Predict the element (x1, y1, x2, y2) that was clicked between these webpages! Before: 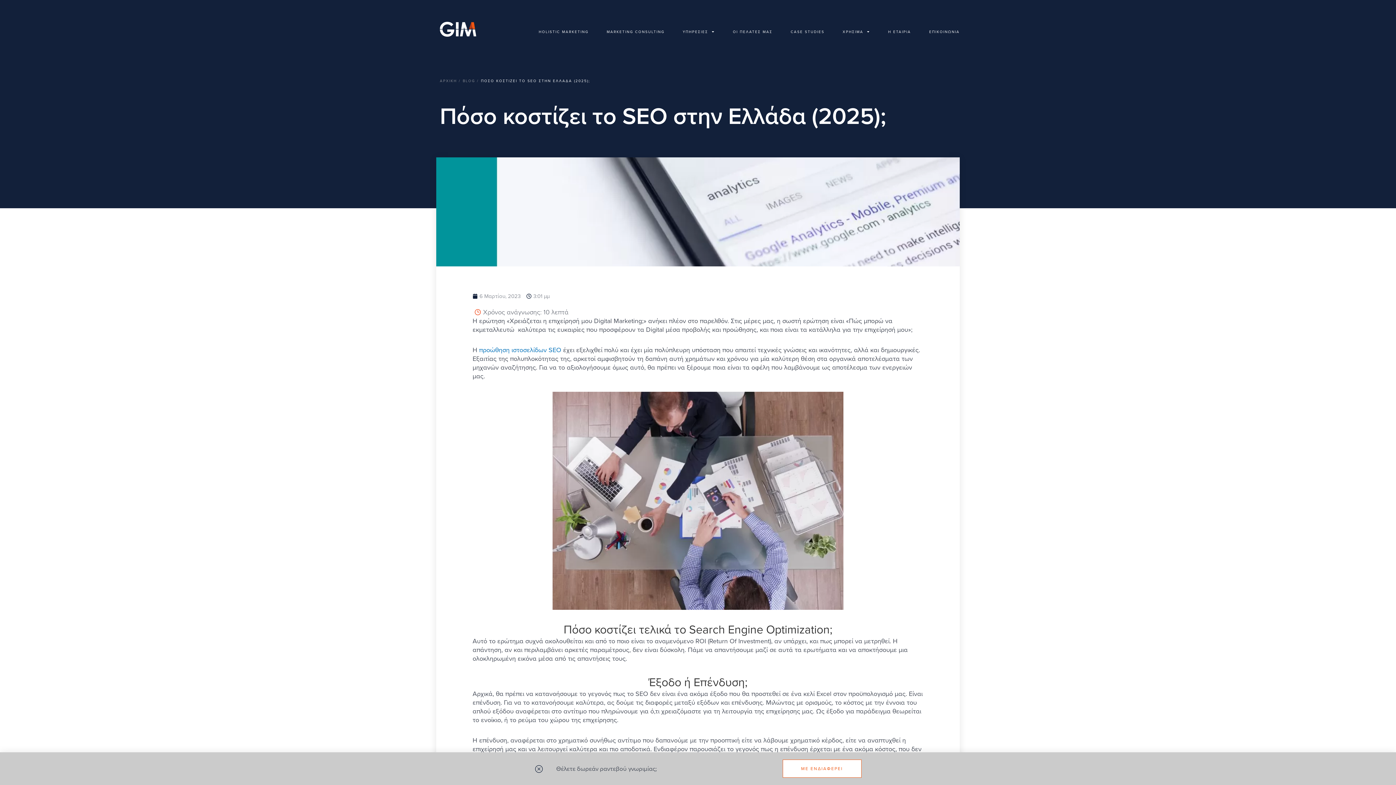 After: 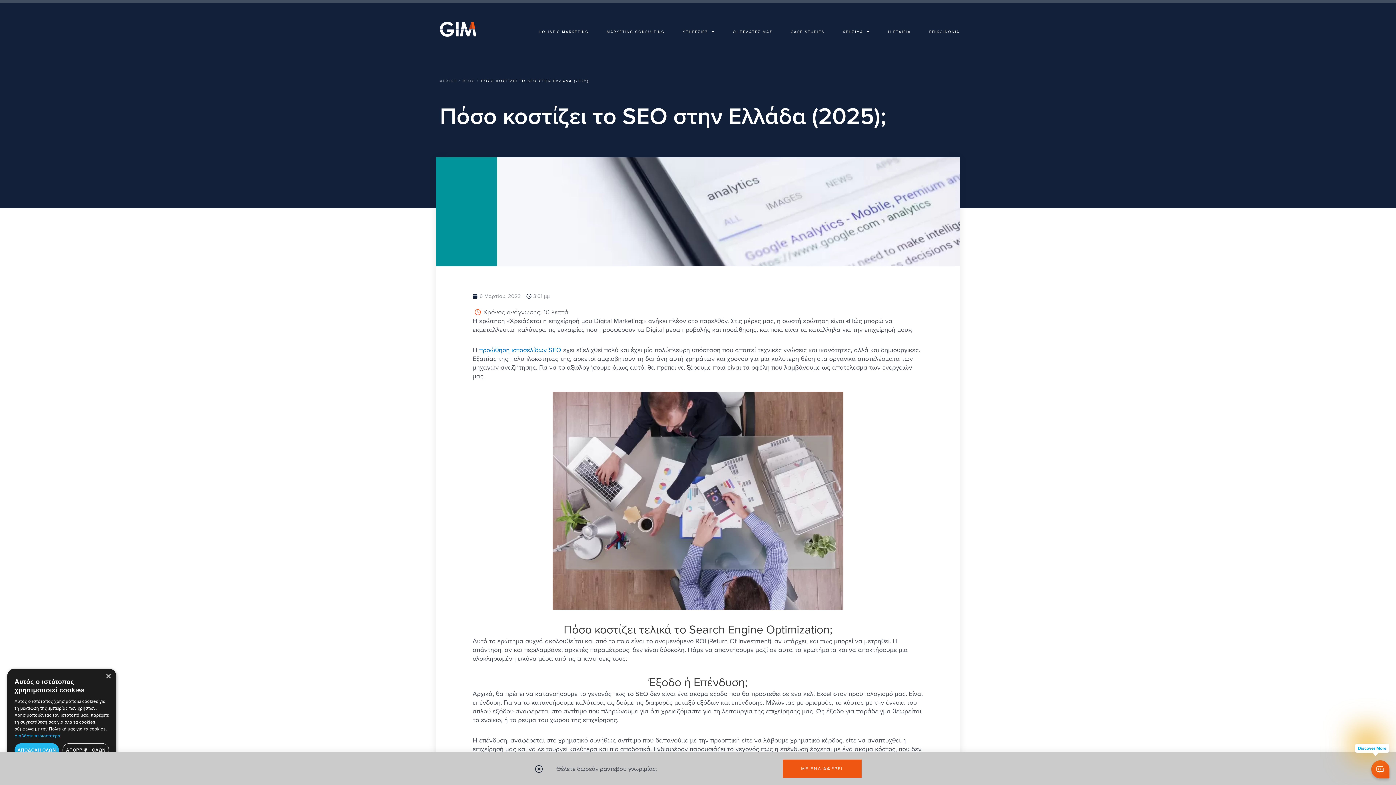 Action: label: ΜΕ ΕΝΔΙΑΦΕΡΕΙ bbox: (782, 760, 861, 778)